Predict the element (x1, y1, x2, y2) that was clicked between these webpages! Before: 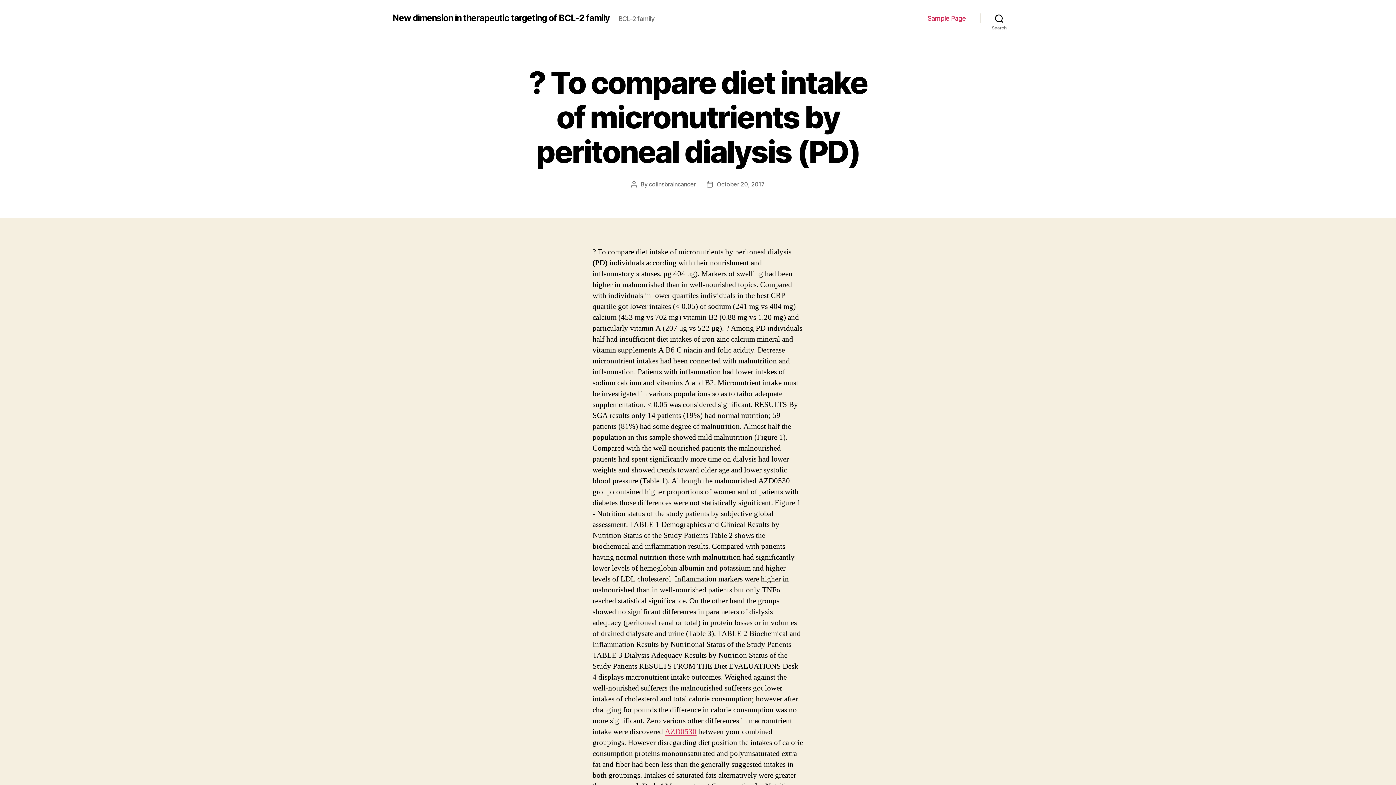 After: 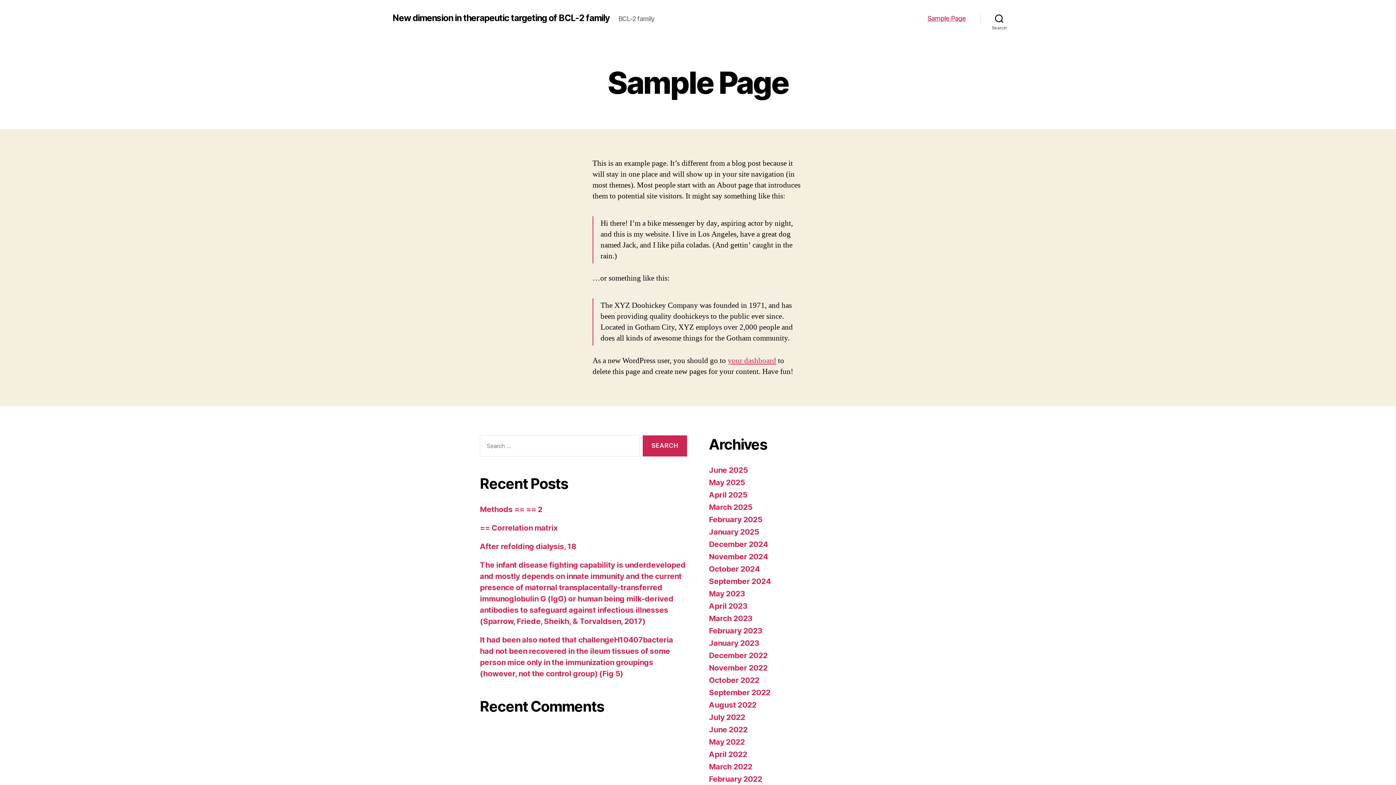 Action: label: Sample Page bbox: (927, 14, 966, 22)